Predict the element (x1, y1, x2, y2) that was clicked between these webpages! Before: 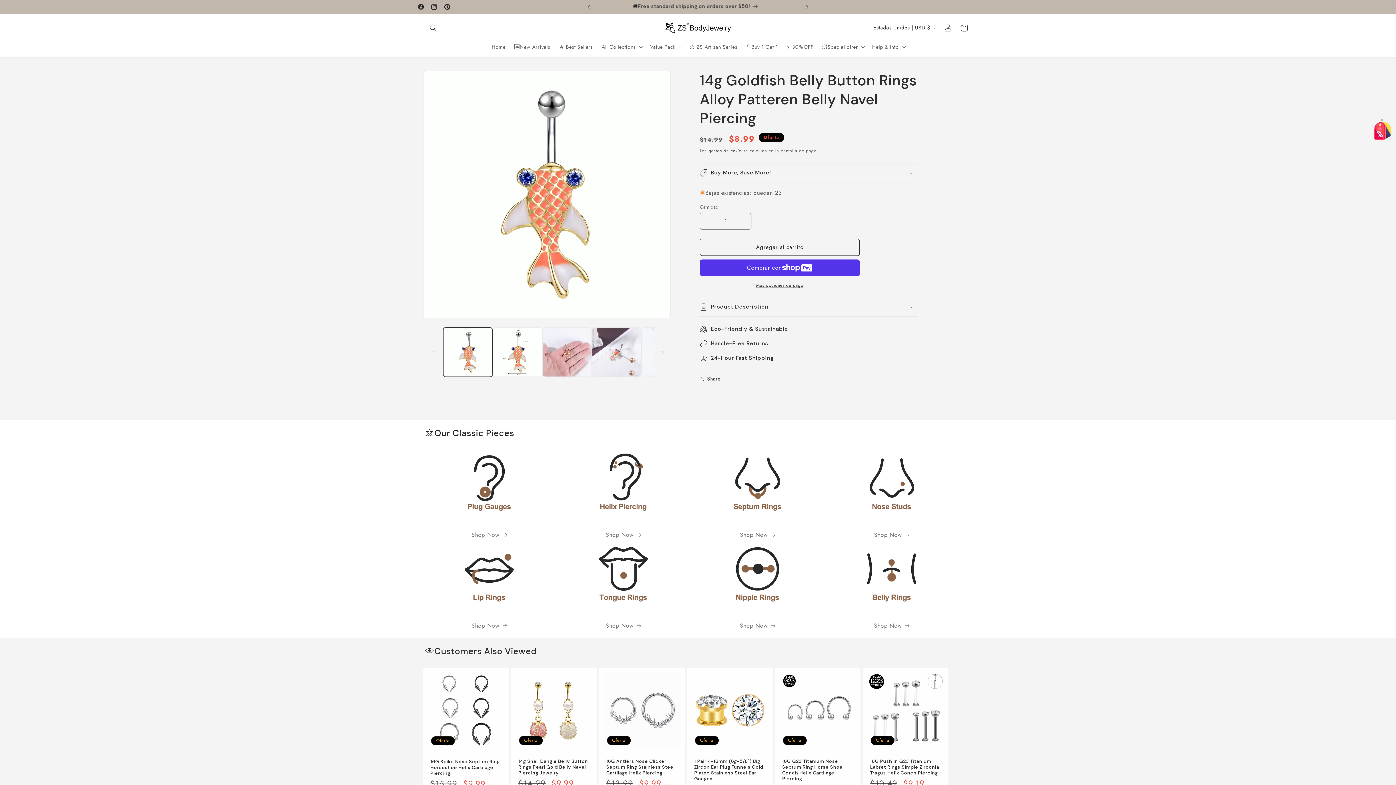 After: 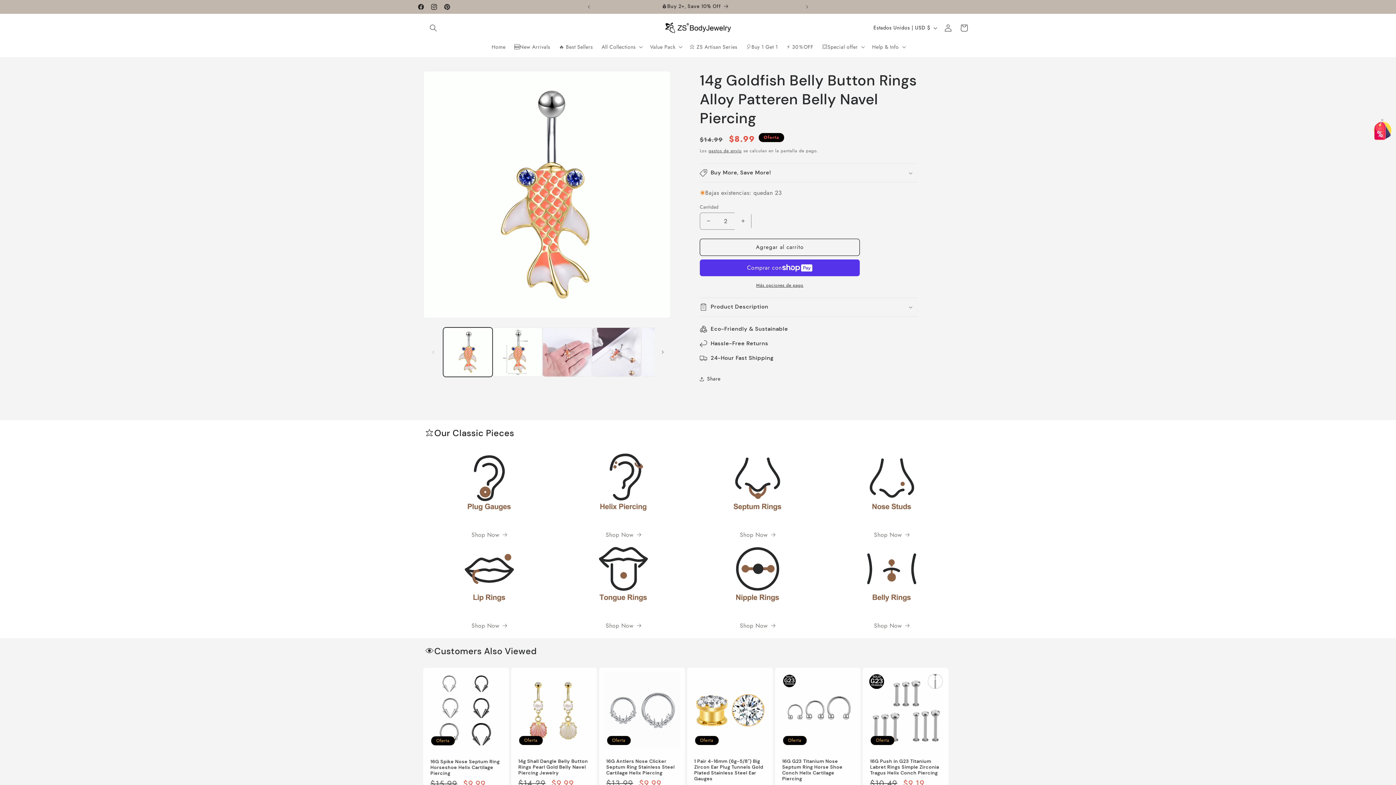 Action: label: Aumentar cantidad para 14g Goldfish Belly Button Rings Alloy Patteren Belly Navel Piercing bbox: (734, 212, 751, 229)